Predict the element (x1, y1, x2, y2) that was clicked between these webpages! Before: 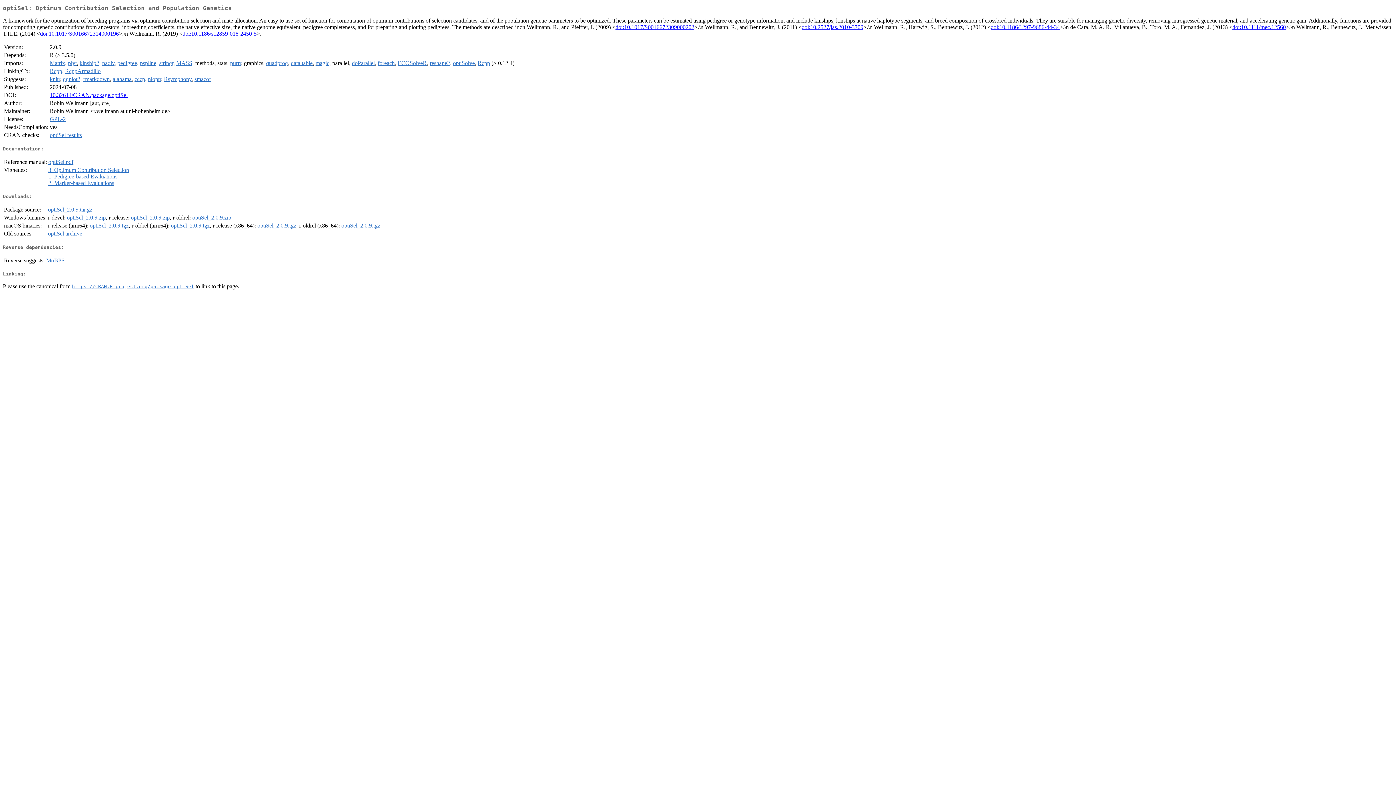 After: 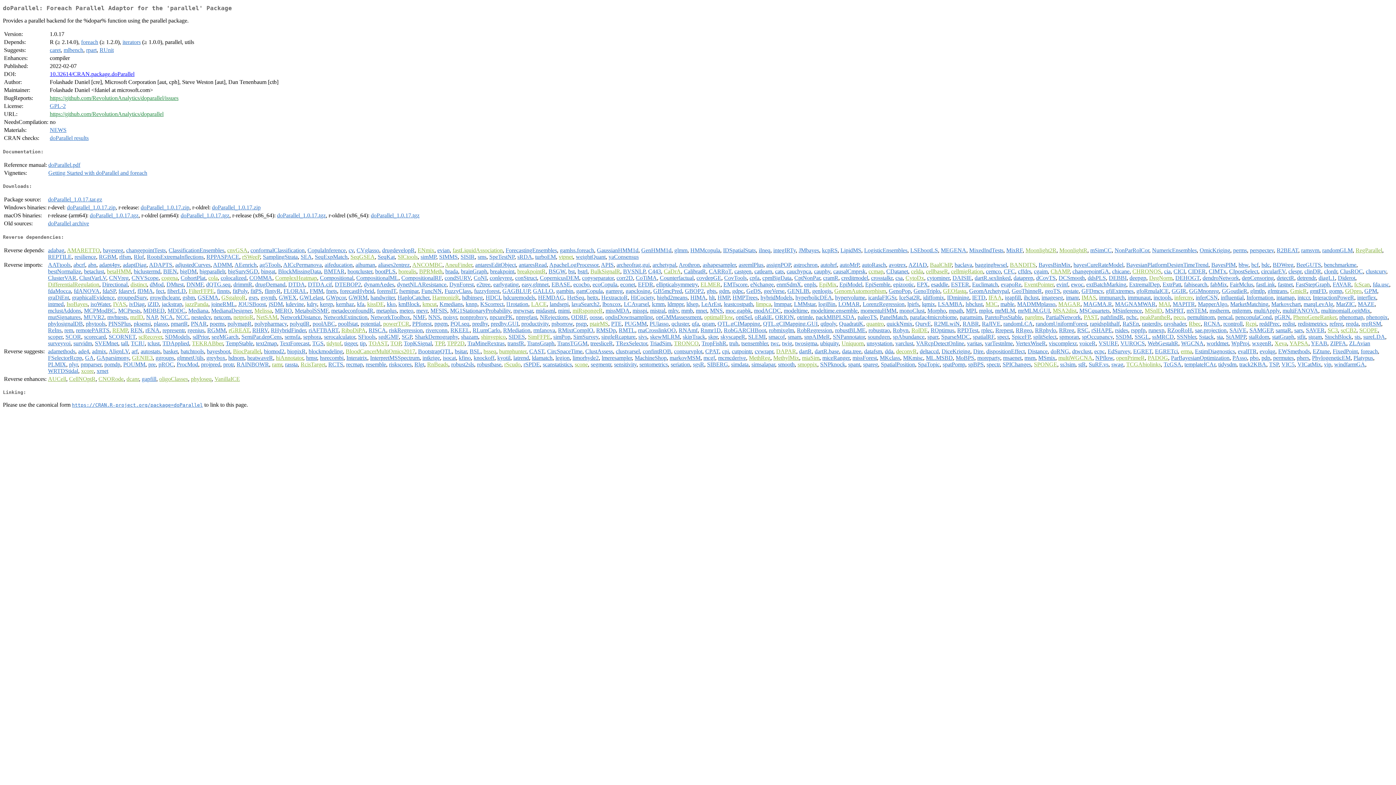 Action: bbox: (352, 60, 374, 66) label: doParallel